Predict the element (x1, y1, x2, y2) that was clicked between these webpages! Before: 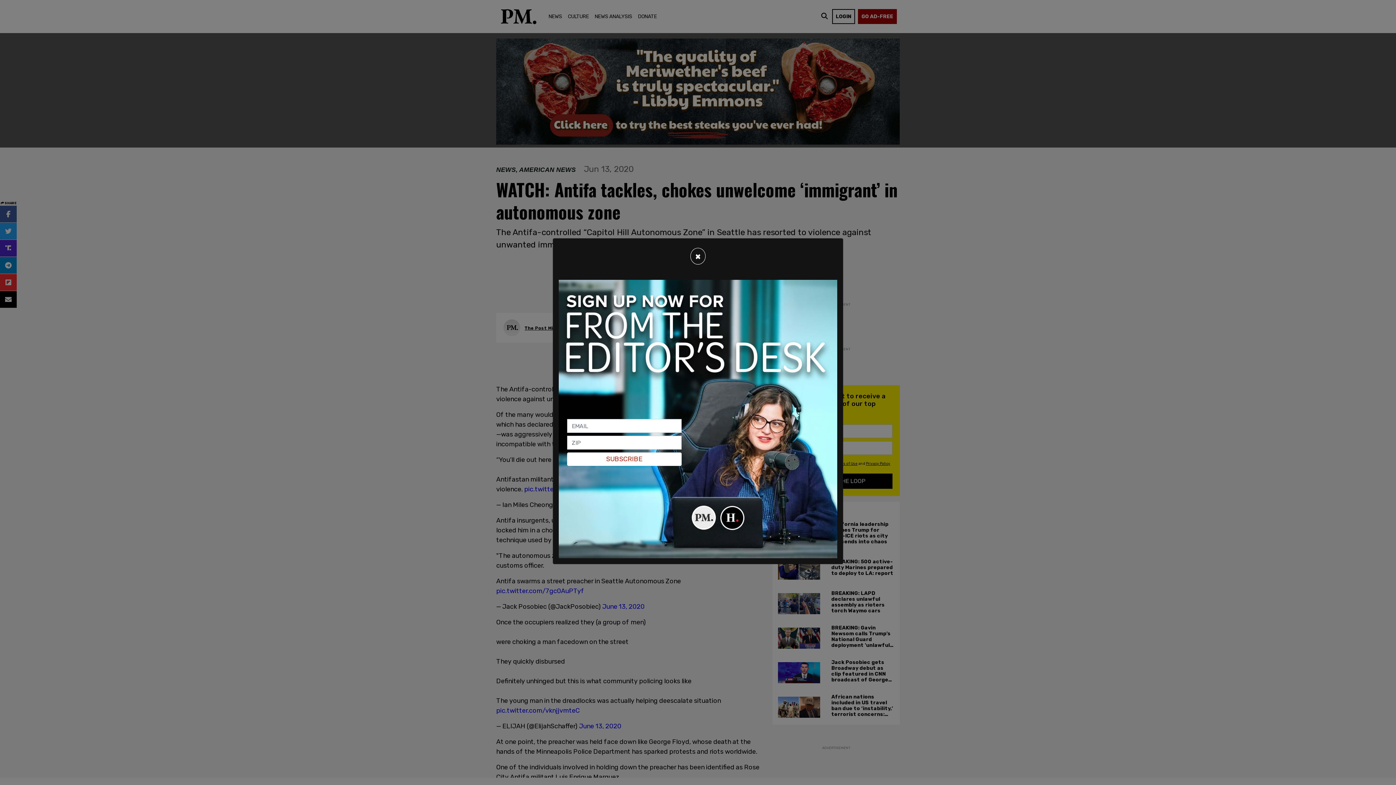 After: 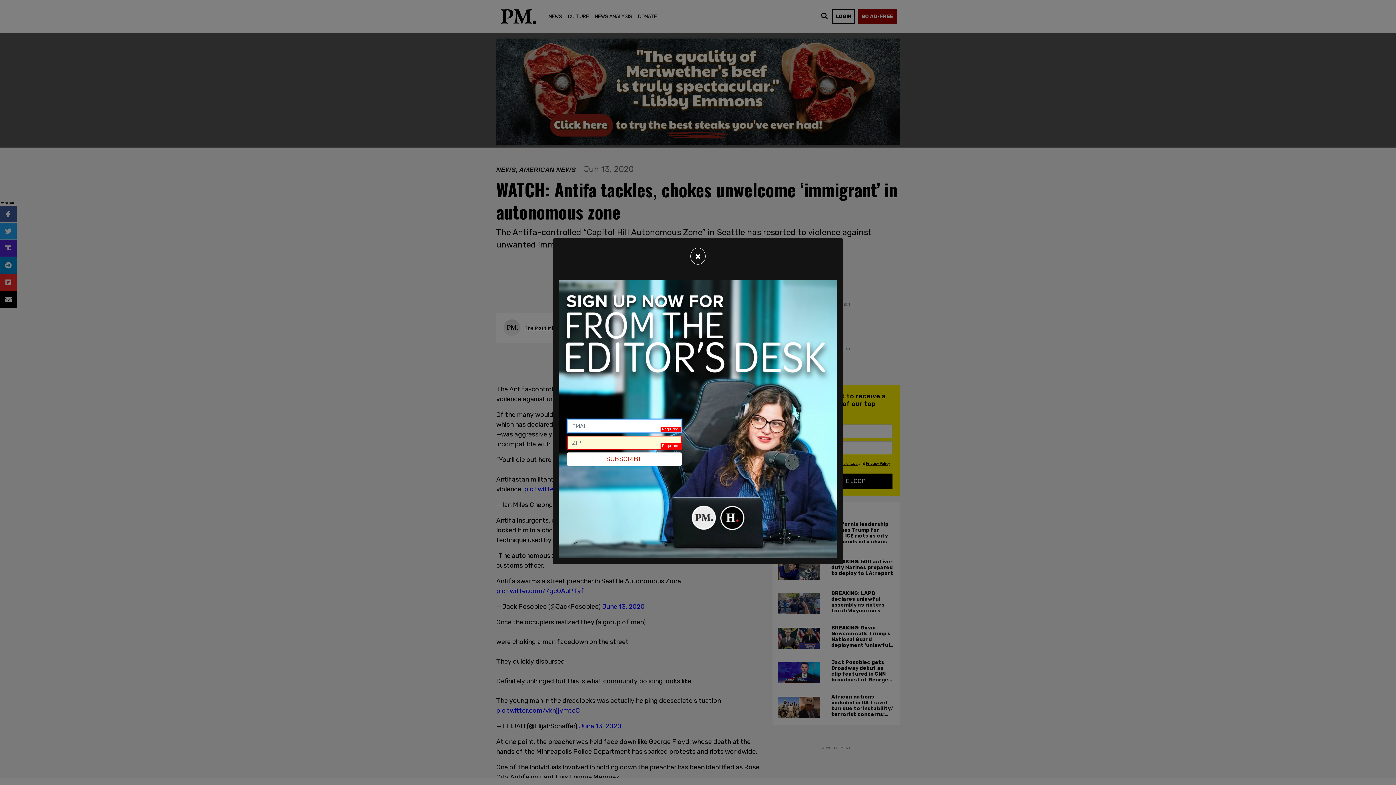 Action: bbox: (567, 452, 681, 466) label: SUBSCRIBE